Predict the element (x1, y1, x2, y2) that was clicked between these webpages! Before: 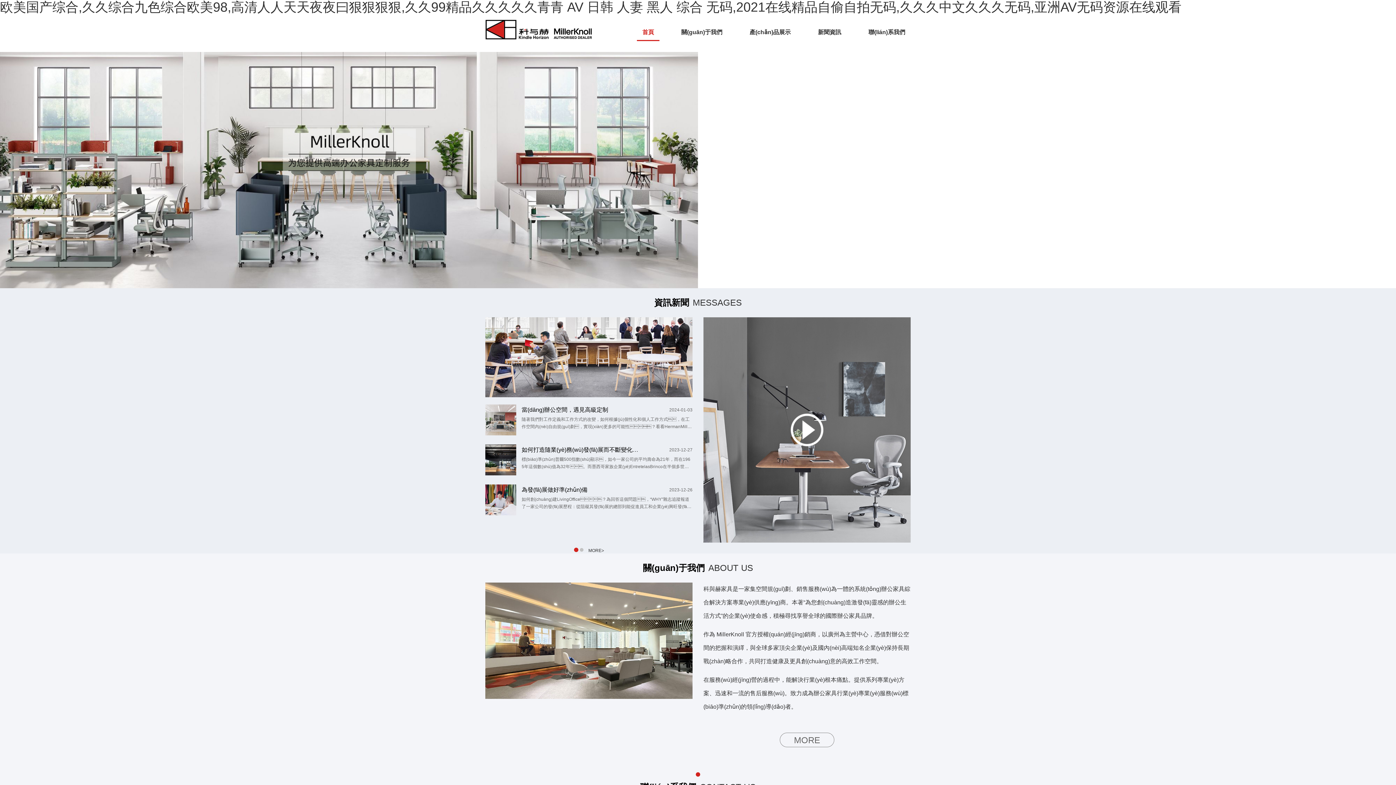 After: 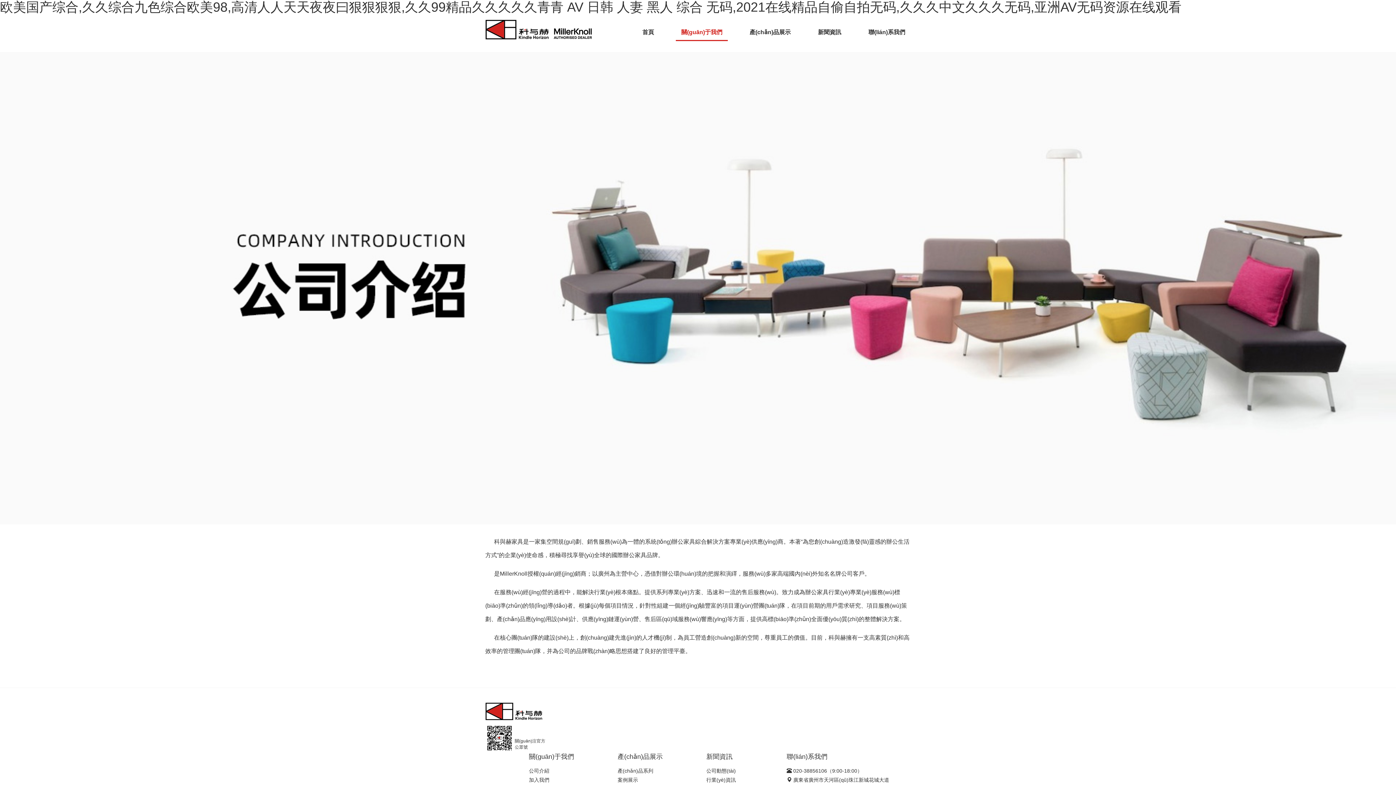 Action: bbox: (780, 733, 834, 747) label: MORE